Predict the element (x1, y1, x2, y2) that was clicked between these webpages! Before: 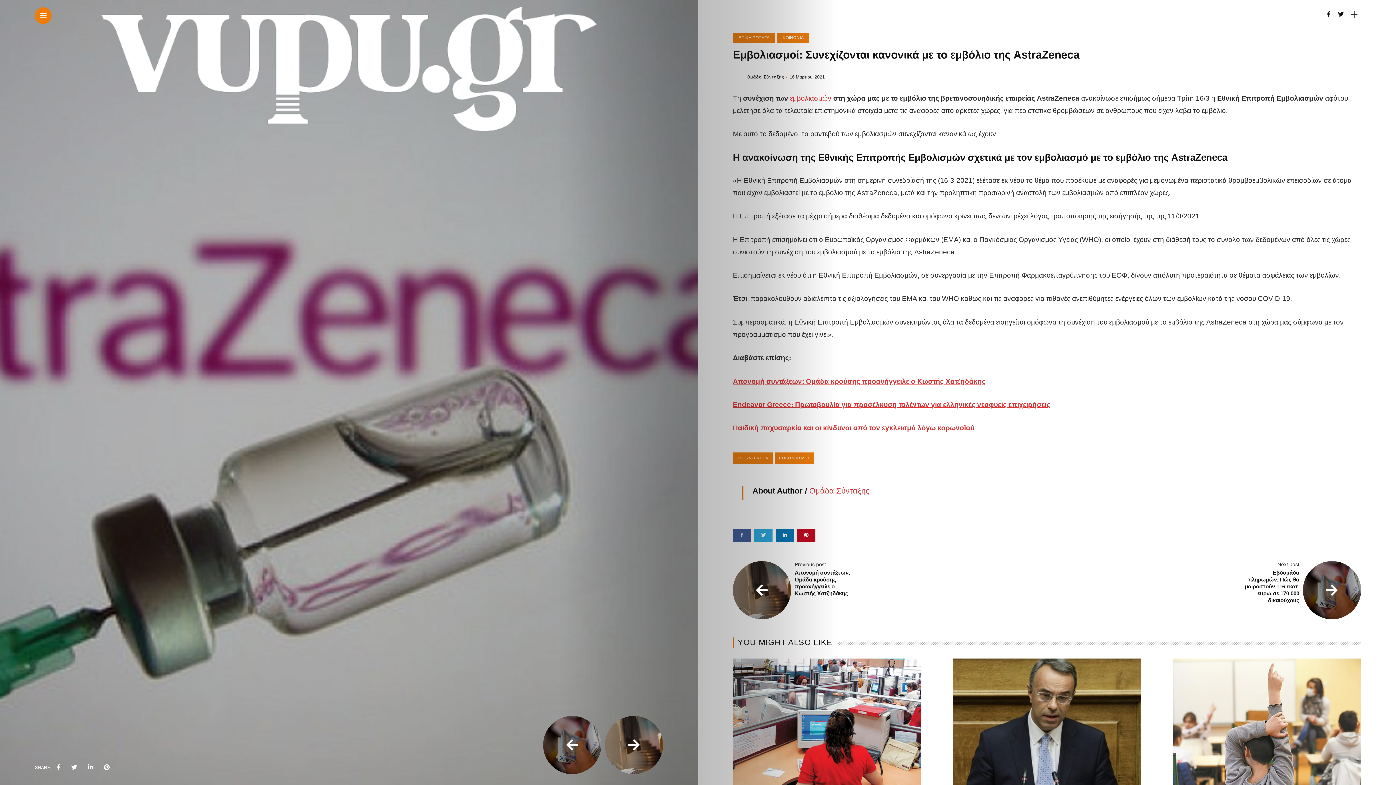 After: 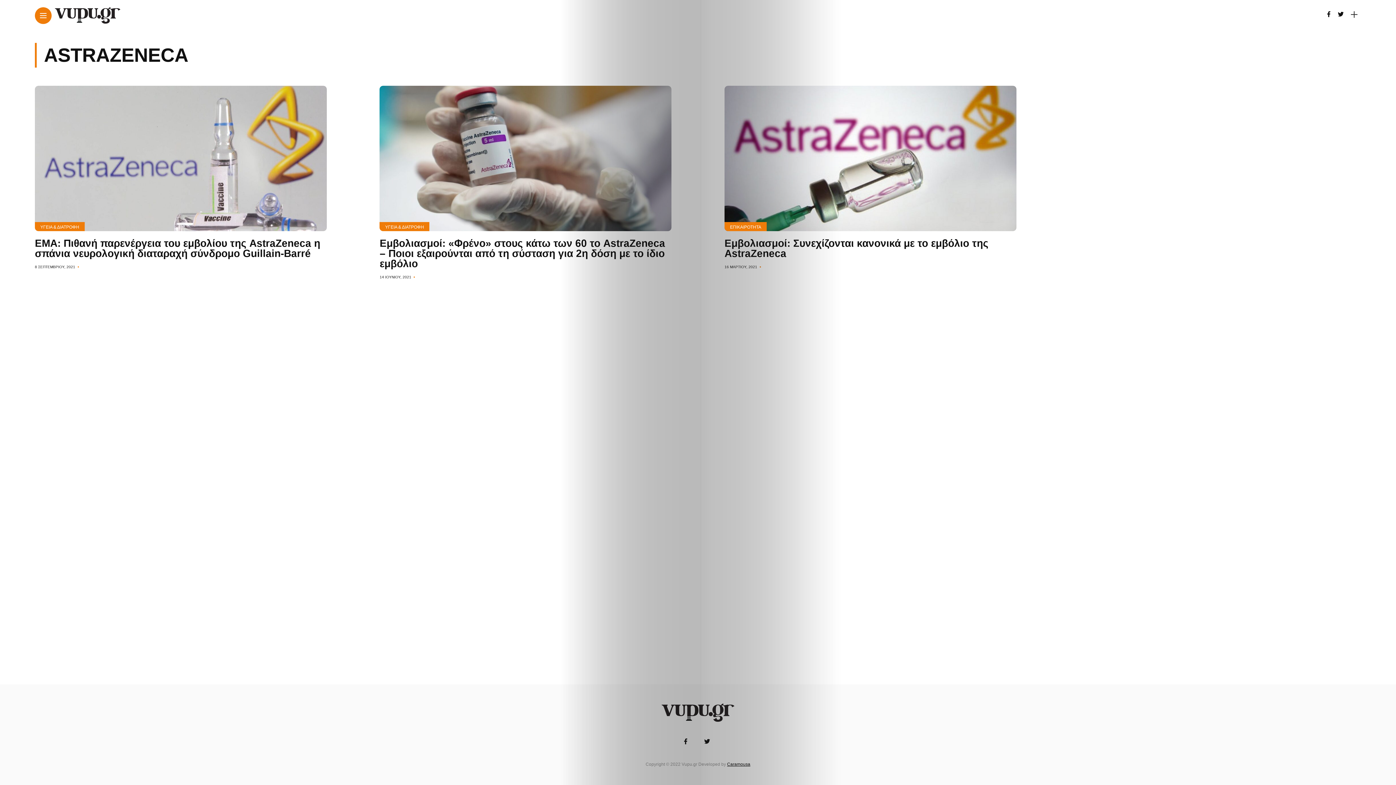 Action: bbox: (733, 452, 773, 464) label: ASTRAZENECA